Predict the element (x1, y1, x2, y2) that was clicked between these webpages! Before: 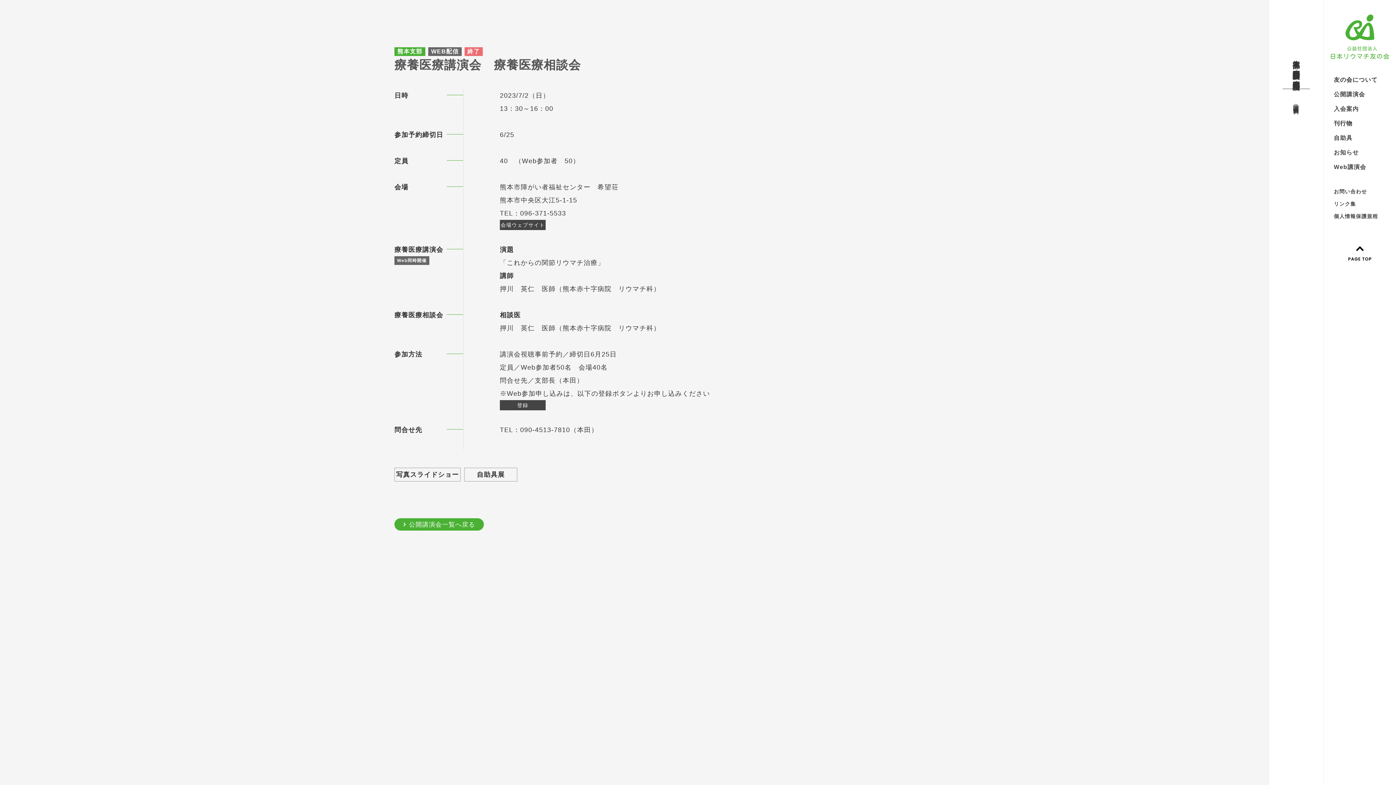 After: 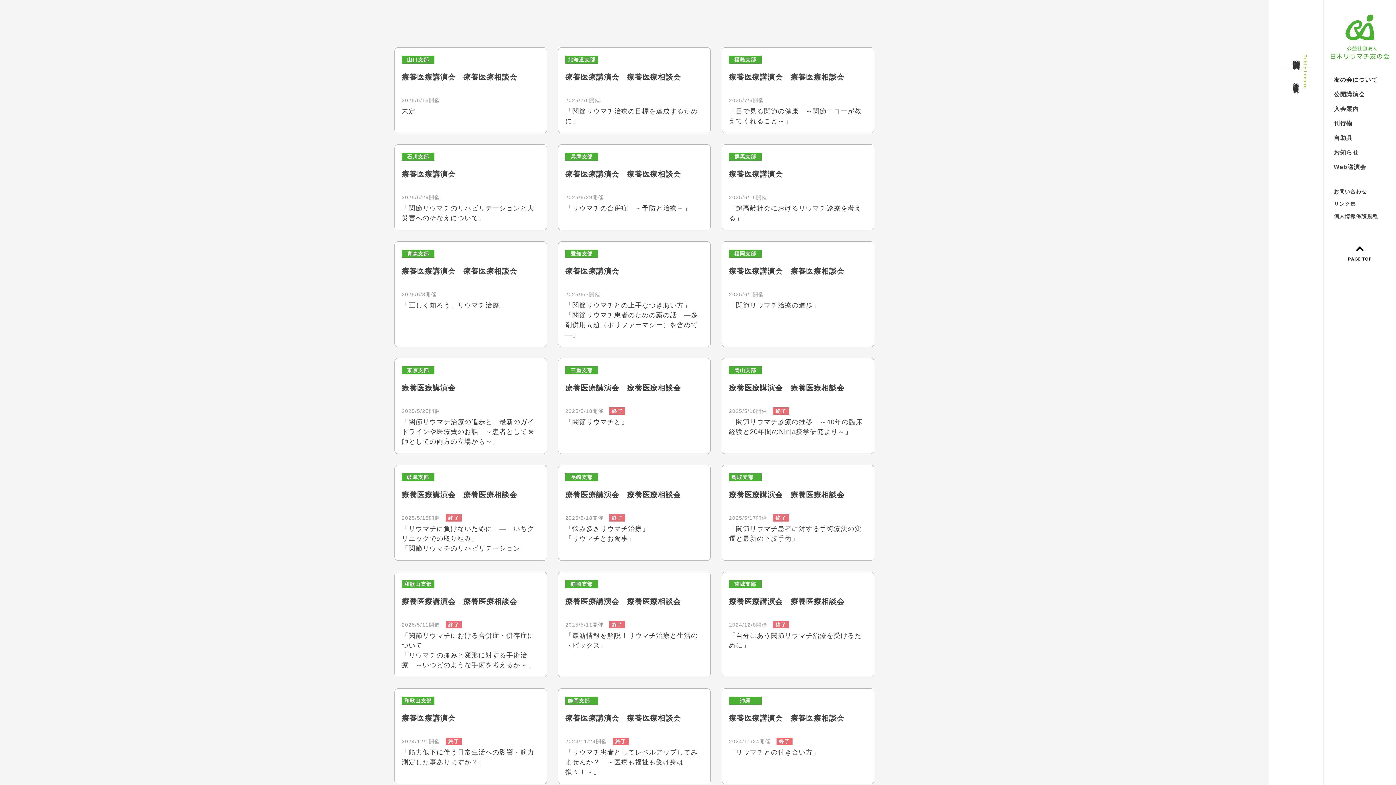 Action: label: 公開講演会 bbox: (1334, 87, 1386, 101)